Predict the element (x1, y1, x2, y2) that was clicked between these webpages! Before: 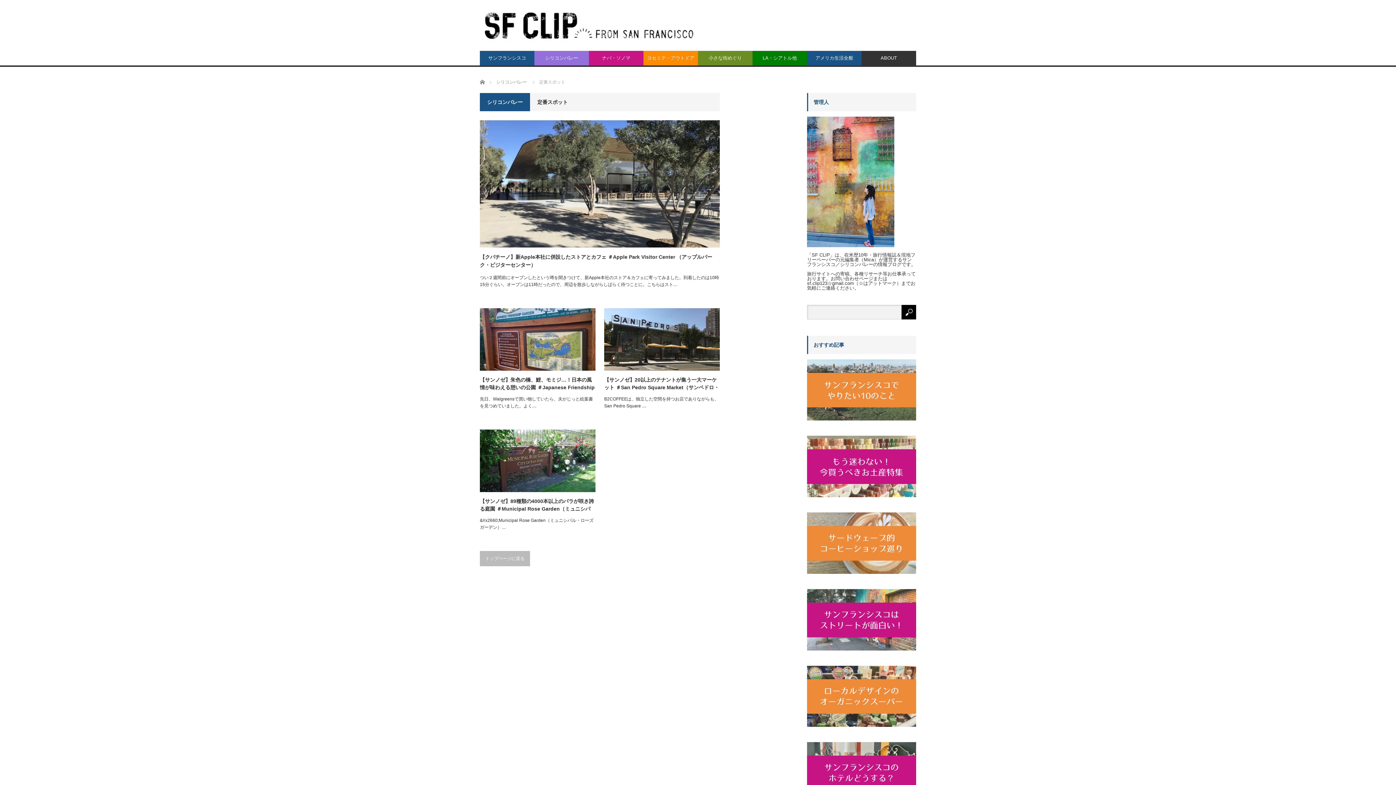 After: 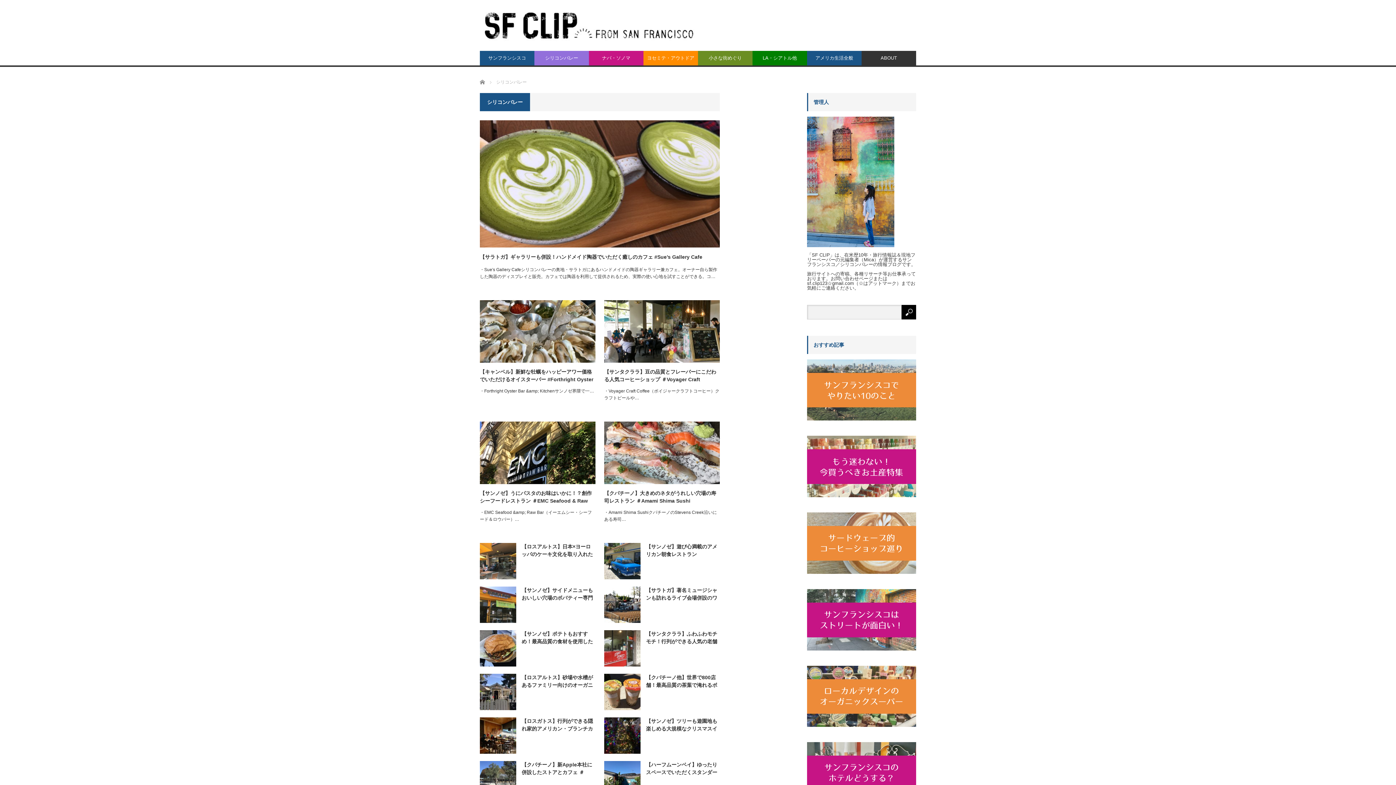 Action: label: シリコンバレー bbox: (496, 79, 526, 84)